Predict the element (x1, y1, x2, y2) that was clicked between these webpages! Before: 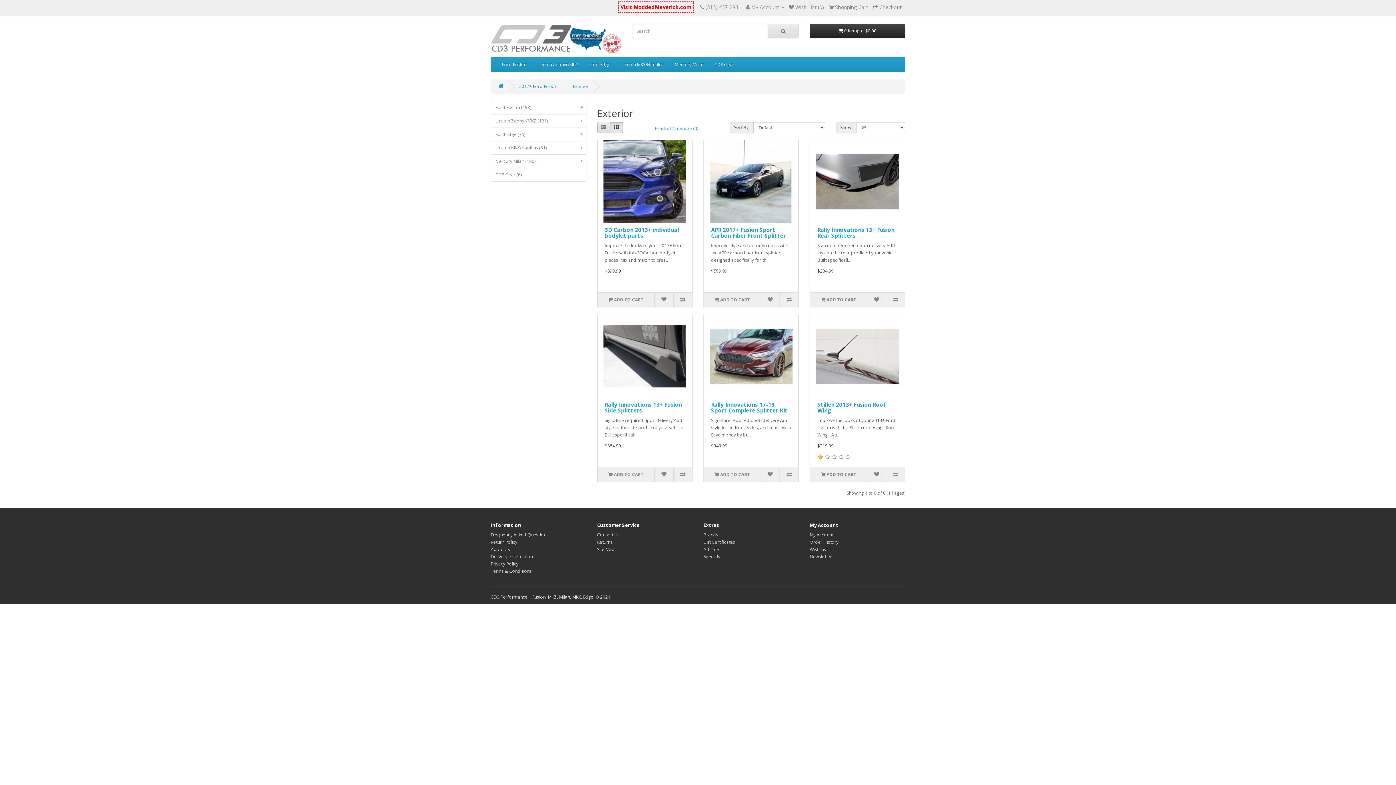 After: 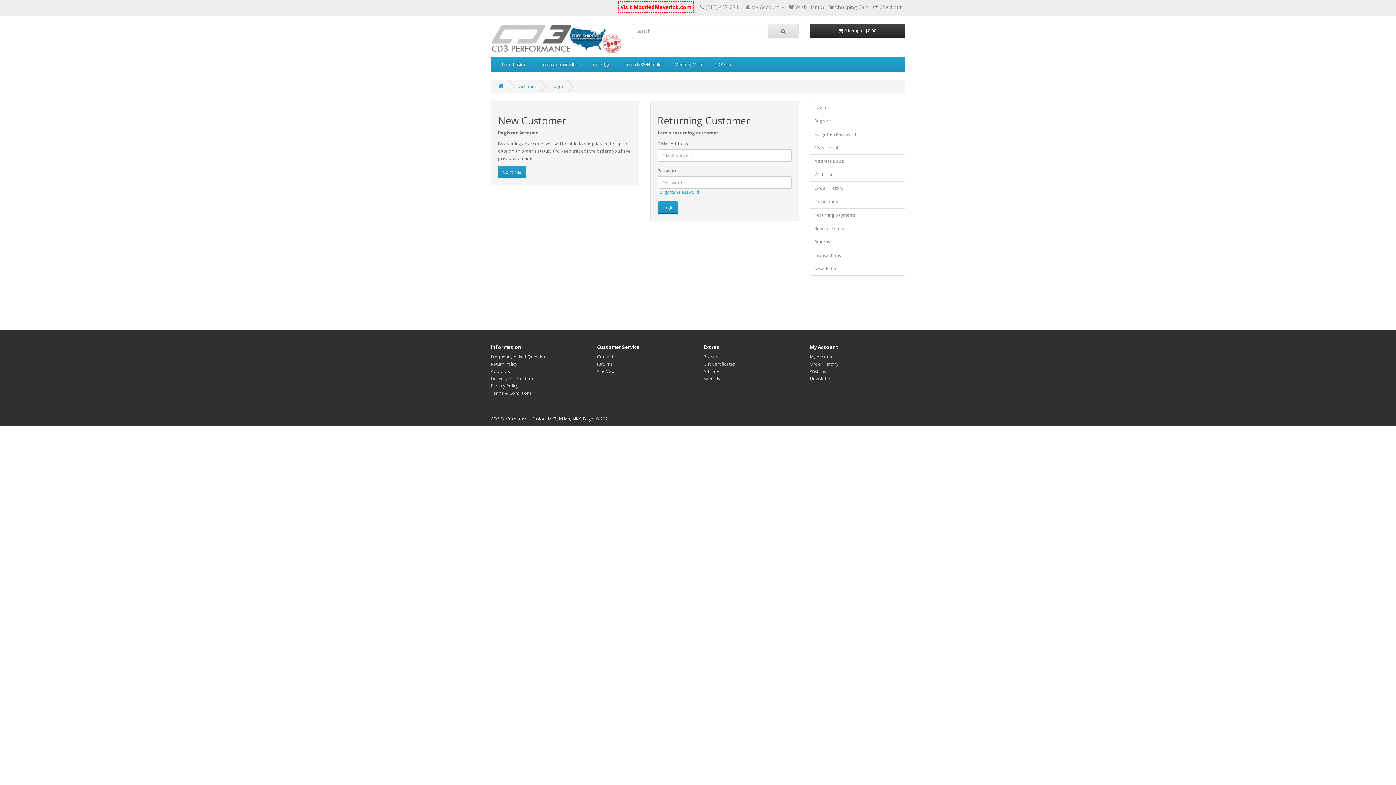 Action: bbox: (810, 539, 838, 545) label: Order History